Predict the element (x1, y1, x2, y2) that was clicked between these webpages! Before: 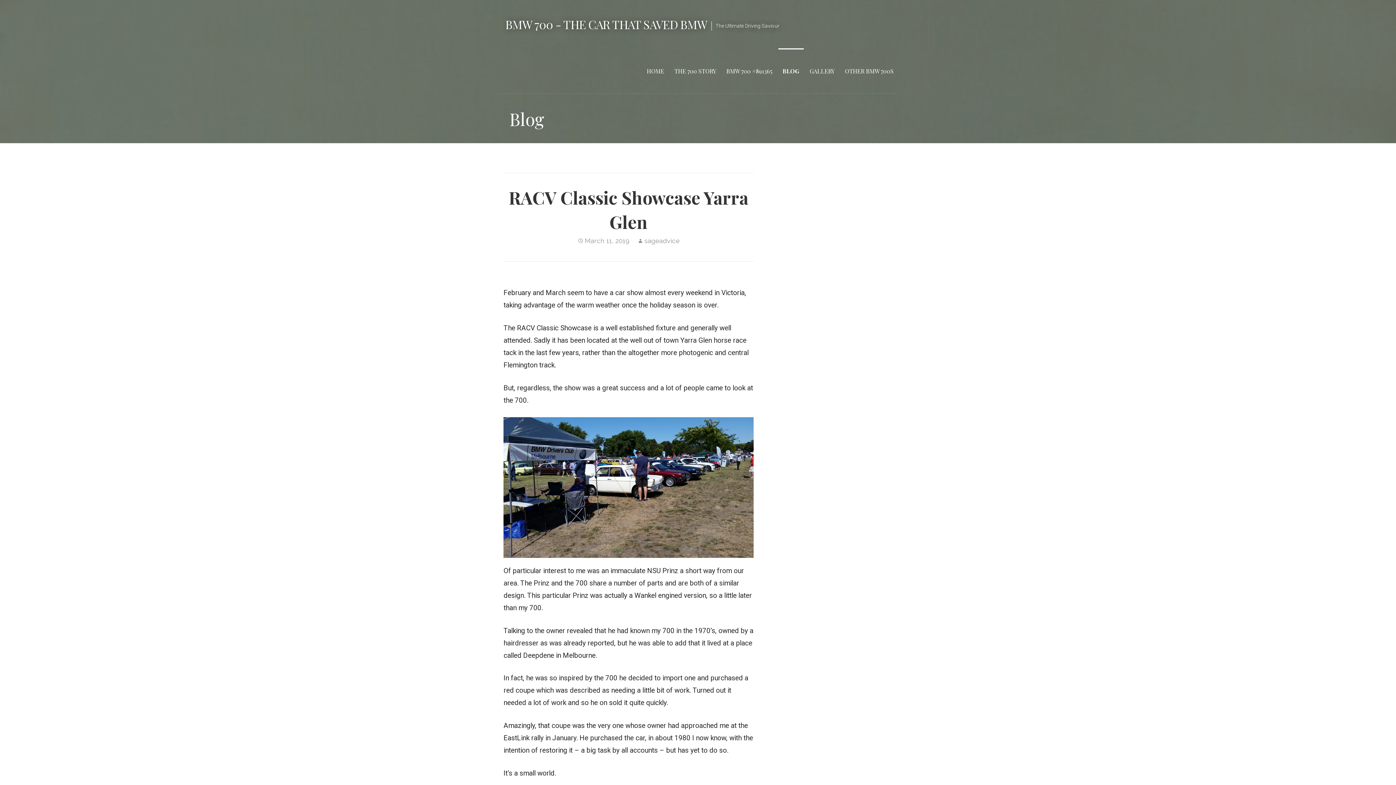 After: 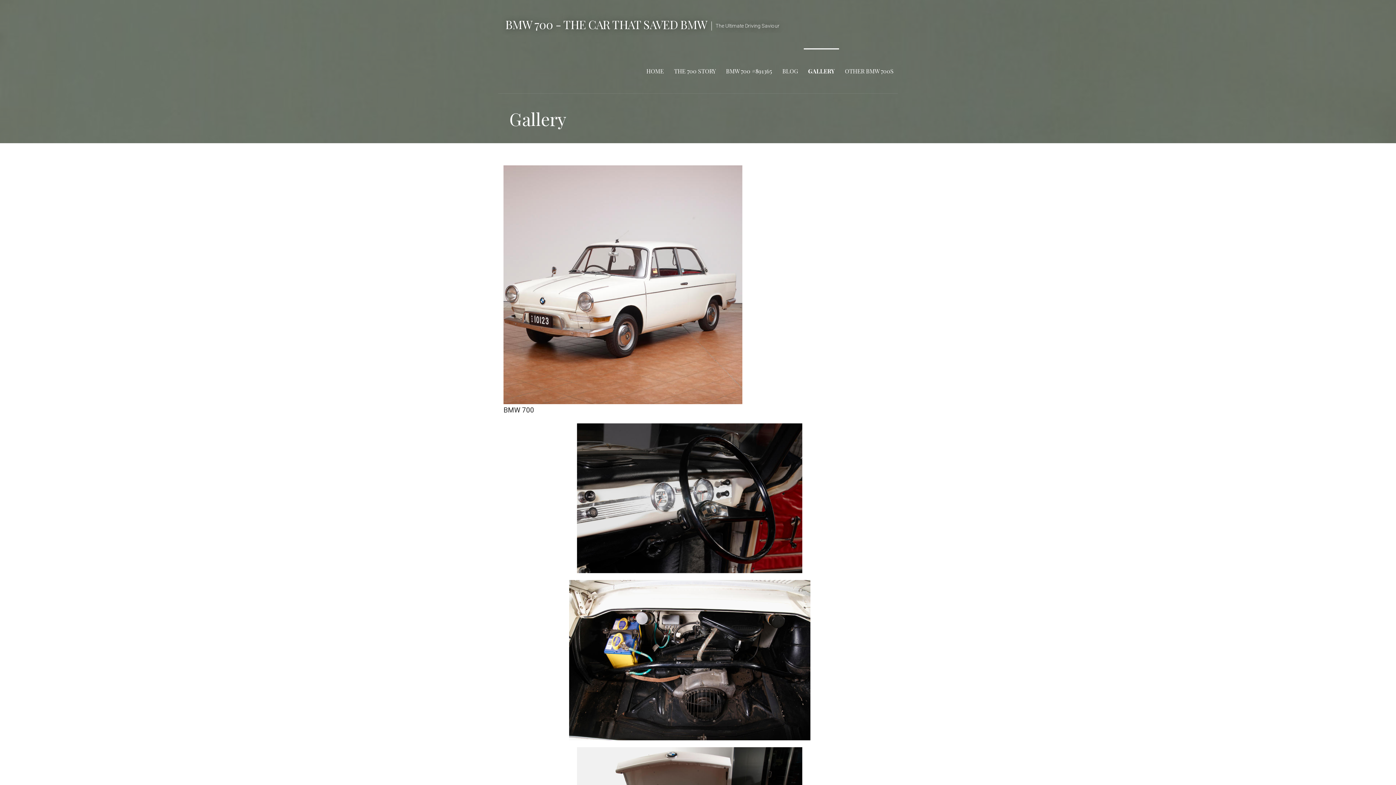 Action: bbox: (805, 48, 839, 93) label: GALLERY